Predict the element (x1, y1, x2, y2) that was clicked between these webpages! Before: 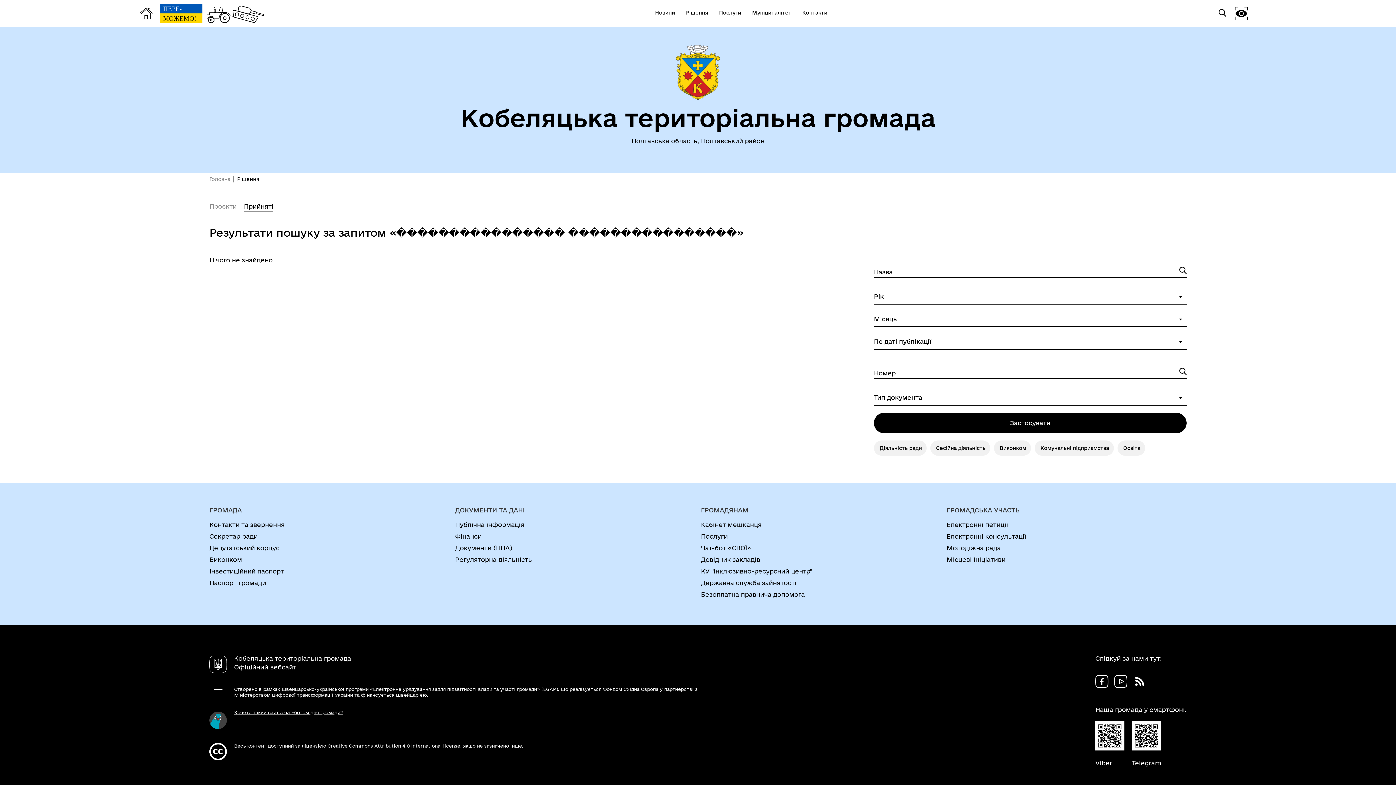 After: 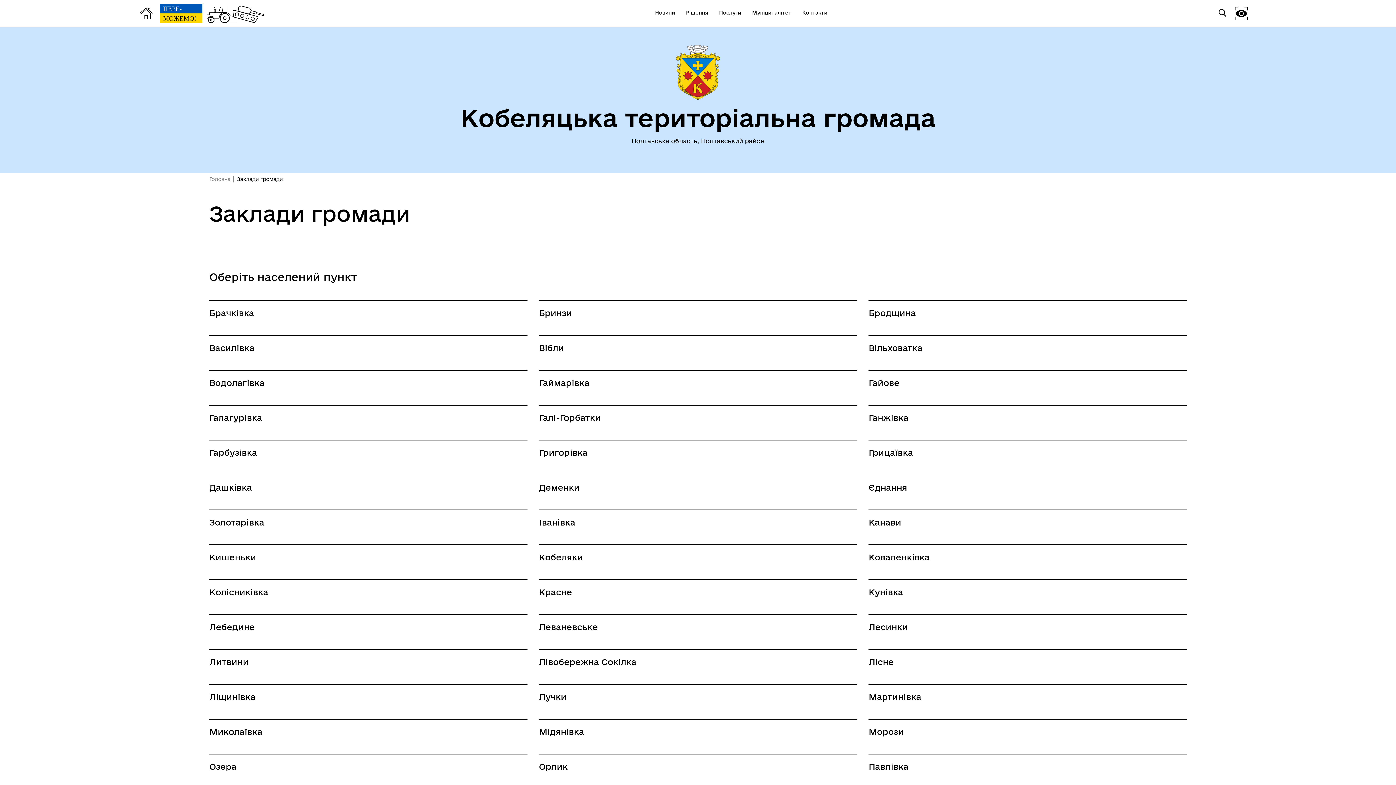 Action: label: Довідник закладів bbox: (701, 555, 941, 564)